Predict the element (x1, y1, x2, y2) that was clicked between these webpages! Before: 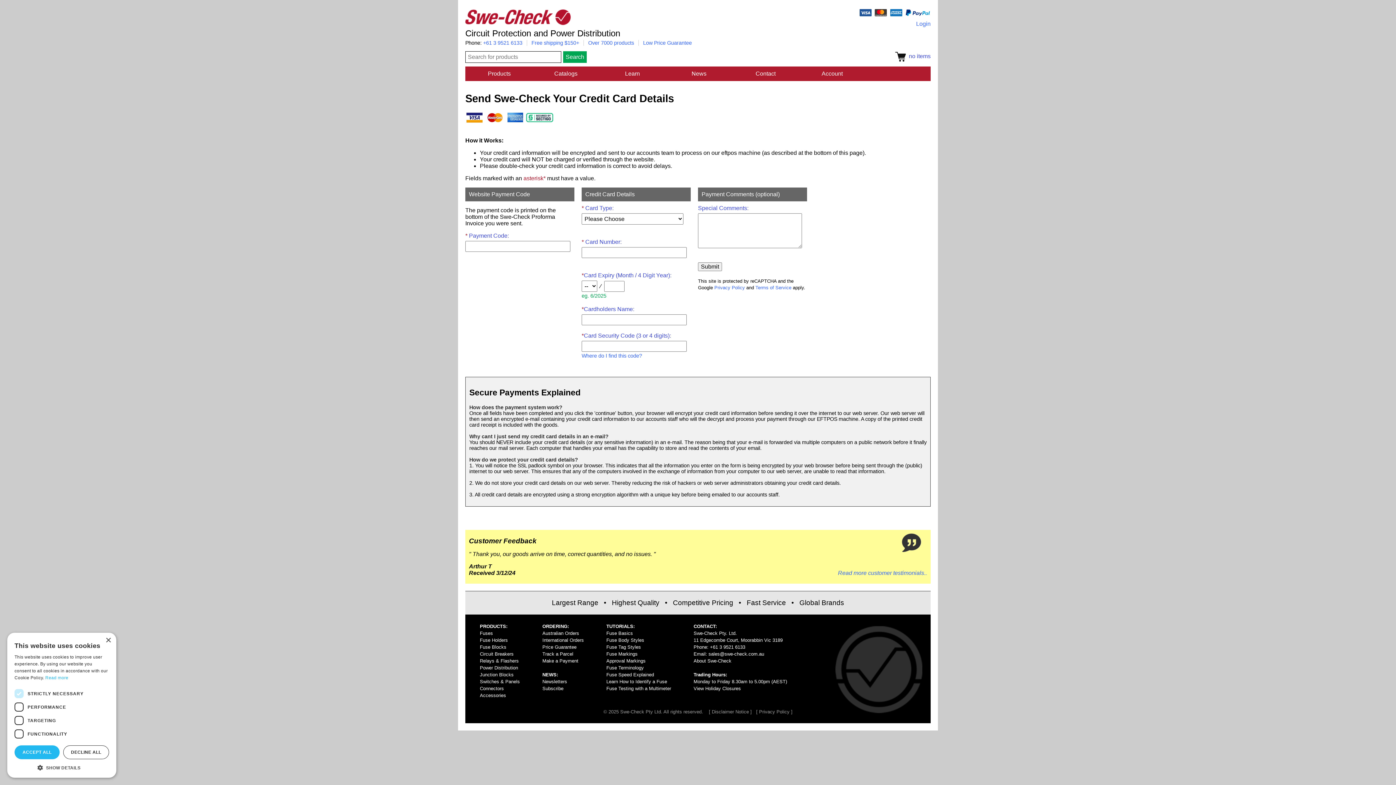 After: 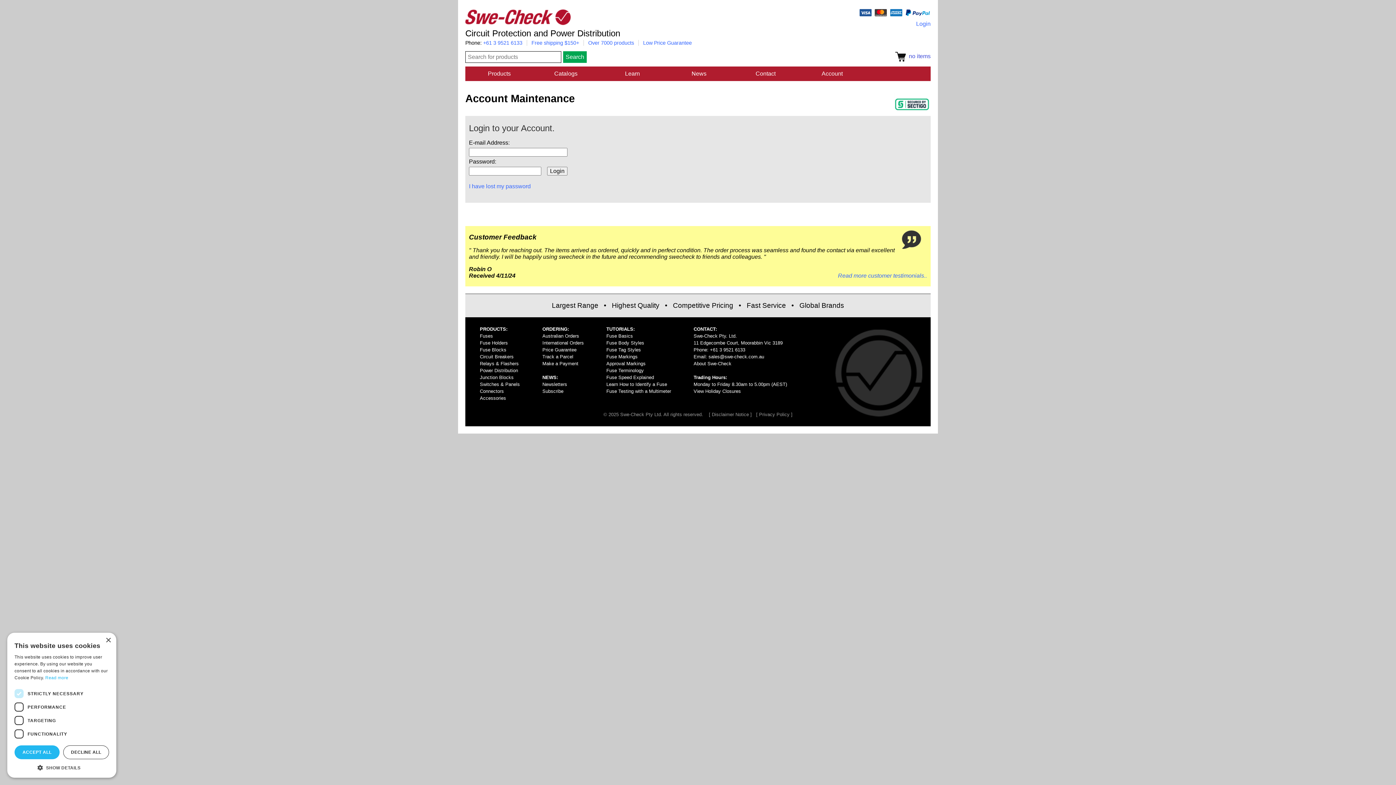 Action: label: Login bbox: (916, 20, 930, 26)